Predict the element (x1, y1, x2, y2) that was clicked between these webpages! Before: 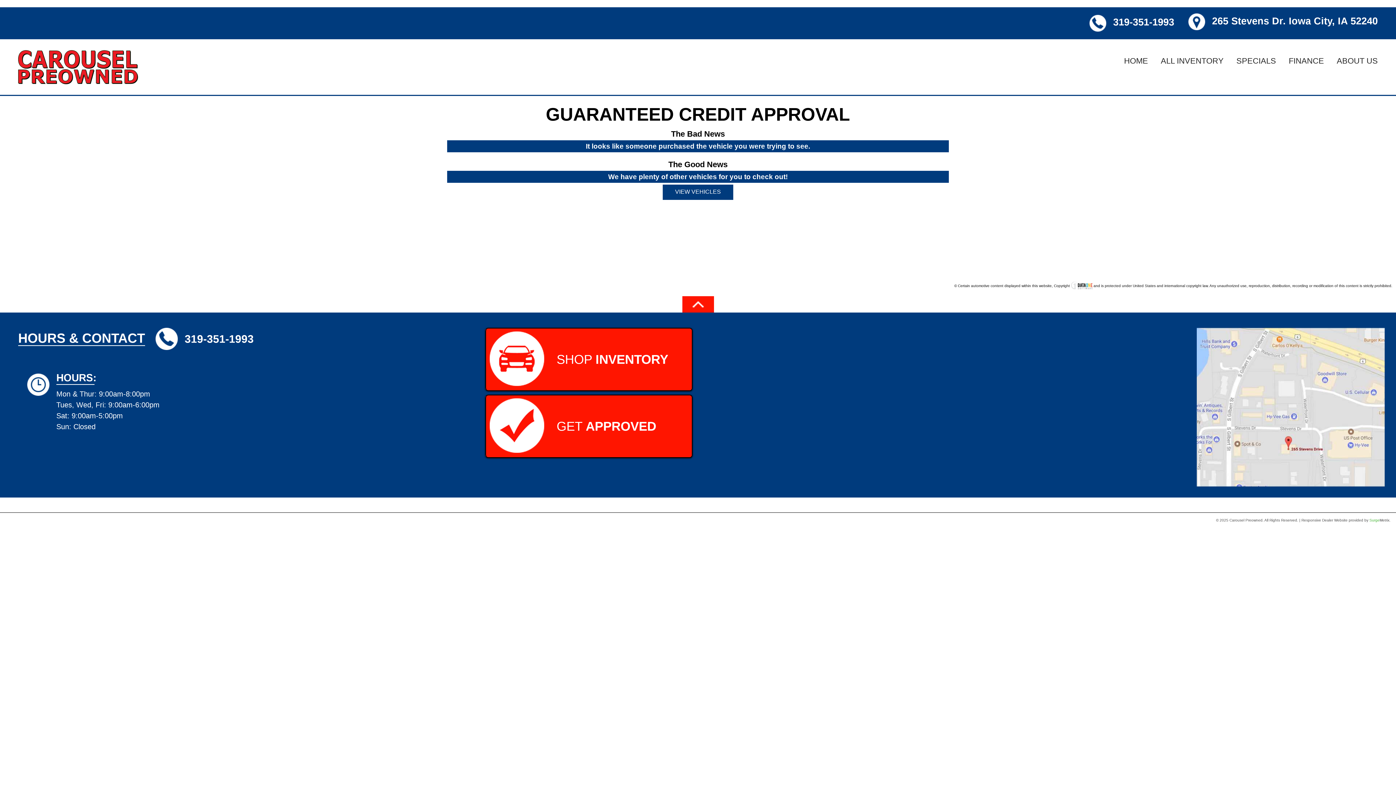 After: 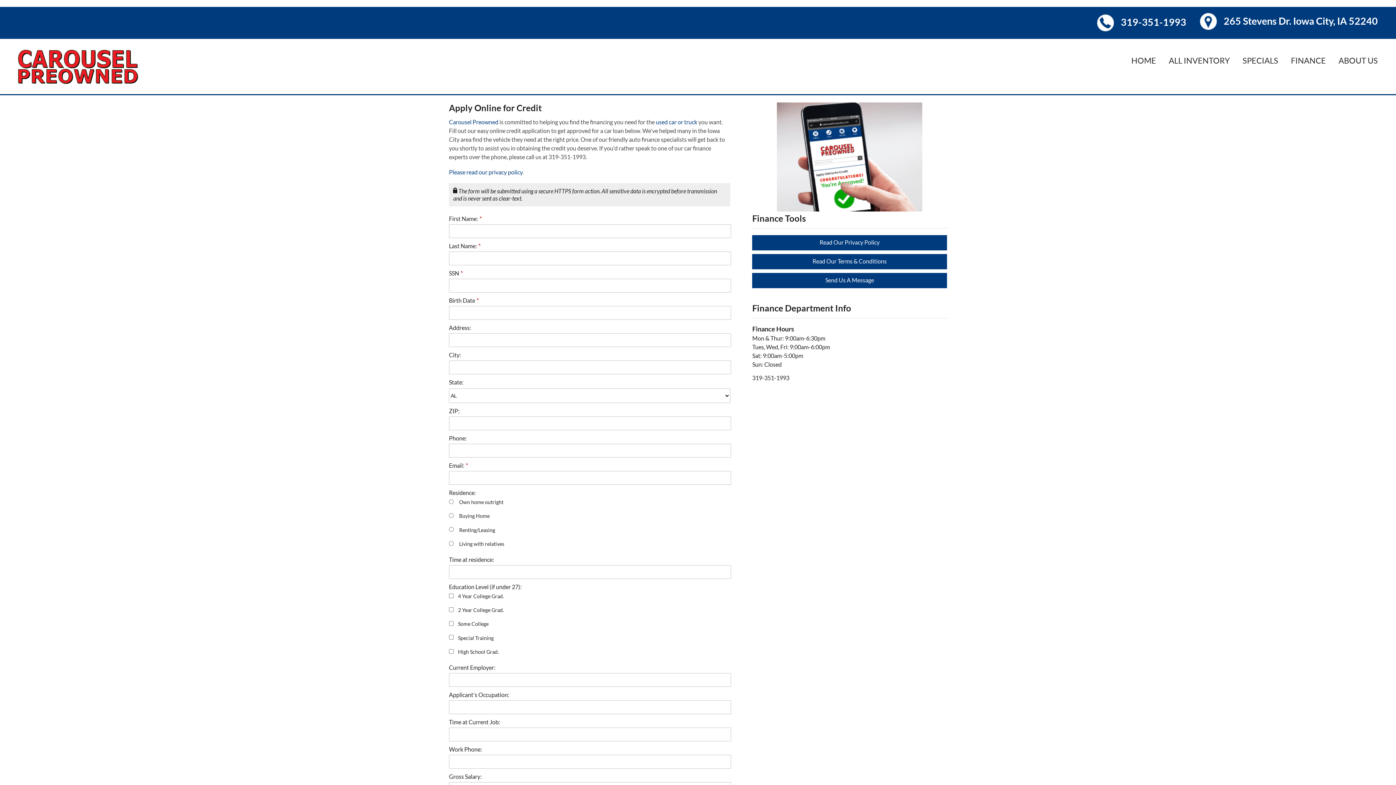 Action: label:  GET APPROVED bbox: (485, 394, 692, 458)